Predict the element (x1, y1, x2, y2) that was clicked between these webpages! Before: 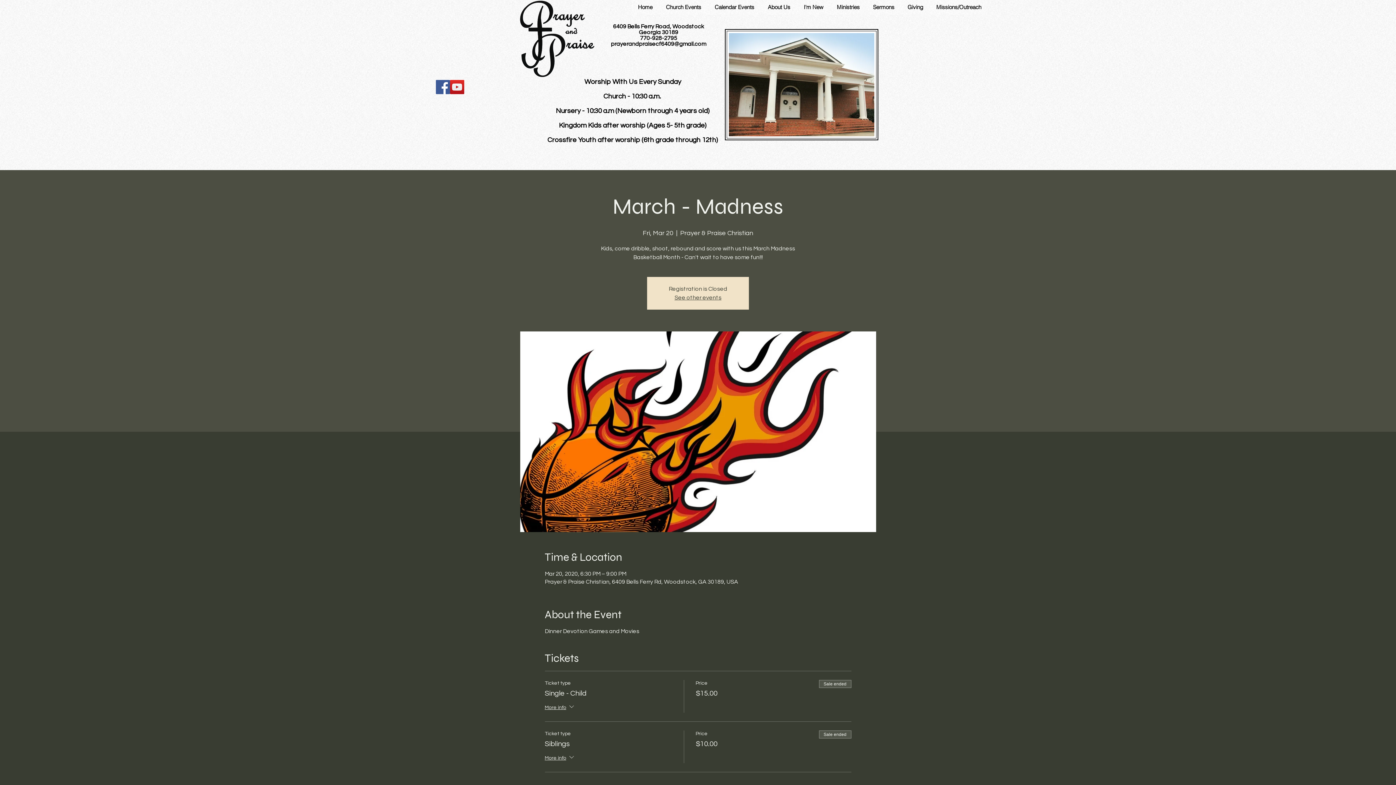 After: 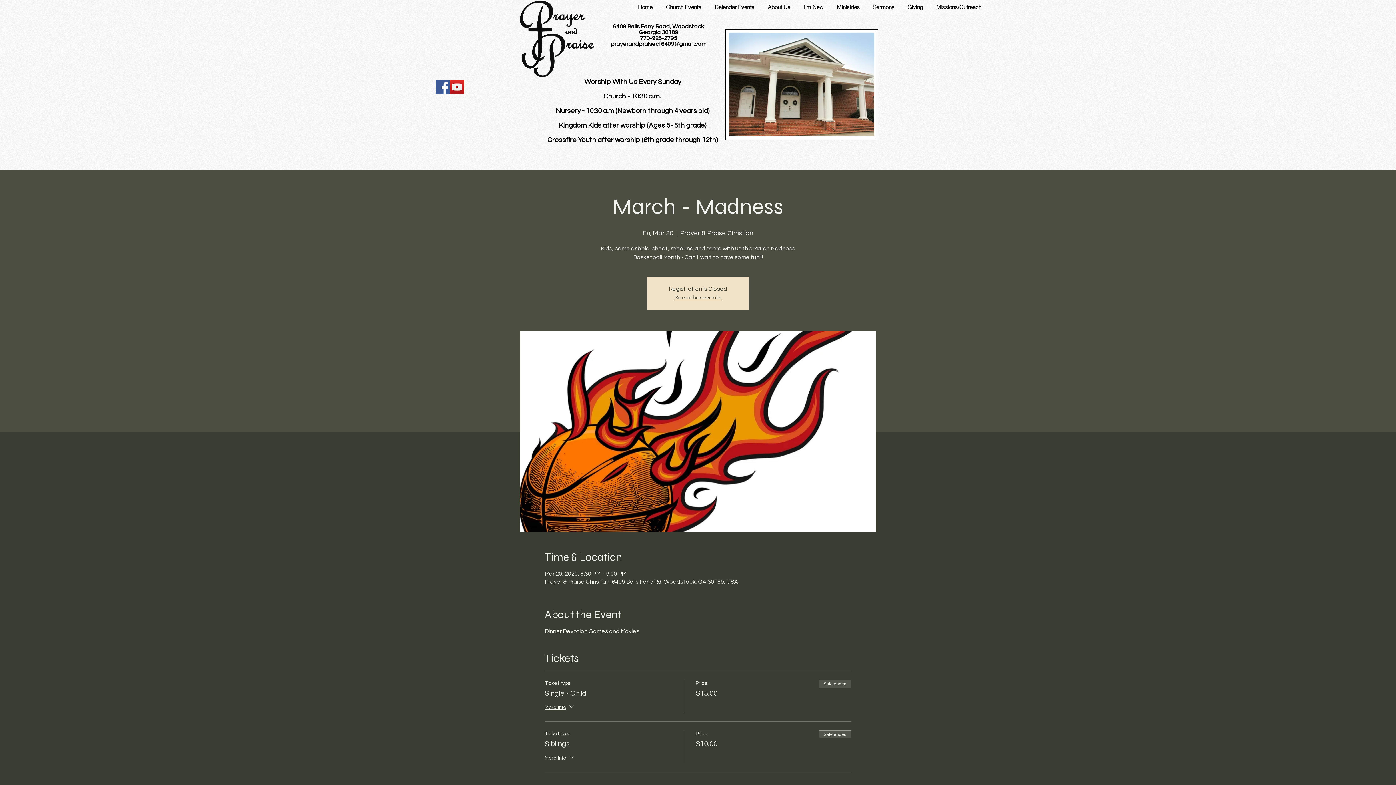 Action: label: More info bbox: (544, 753, 575, 763)